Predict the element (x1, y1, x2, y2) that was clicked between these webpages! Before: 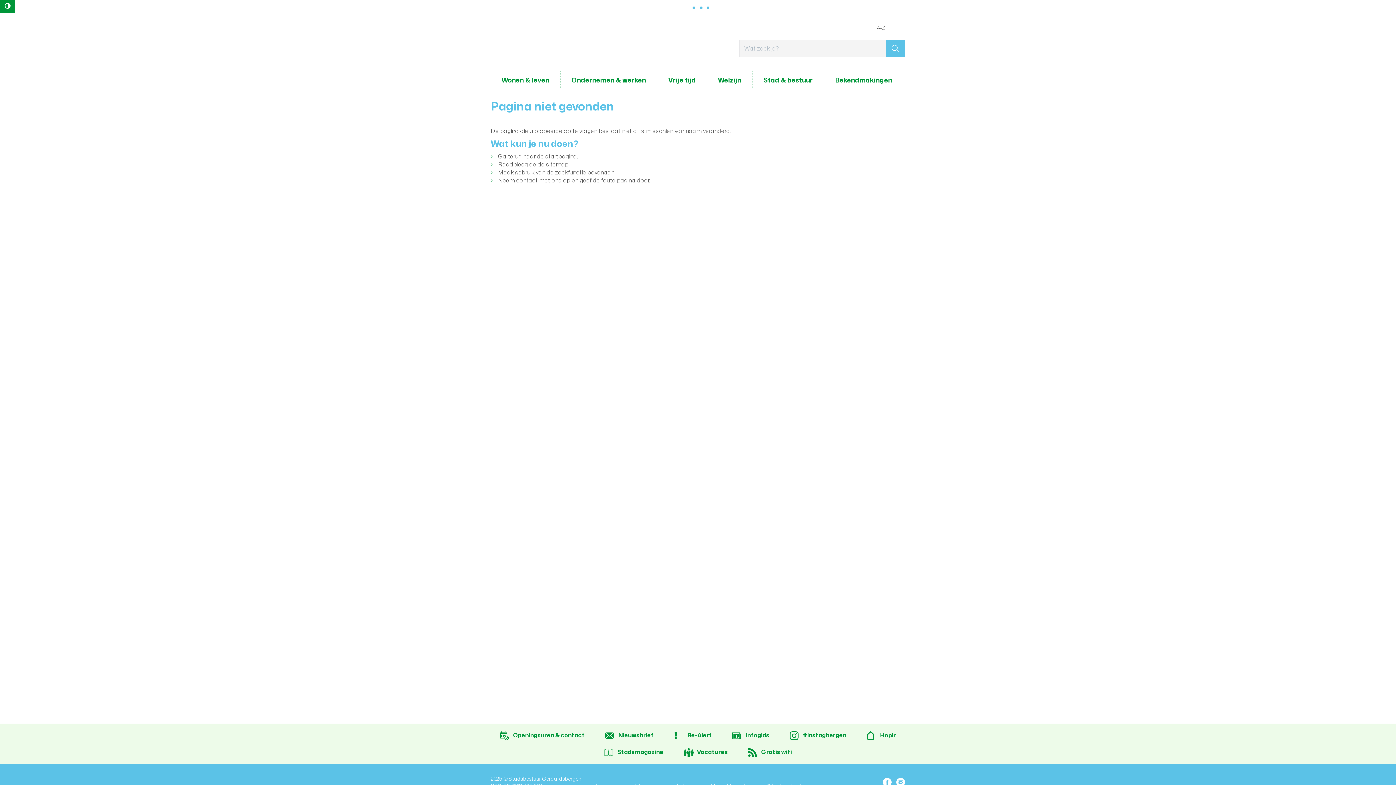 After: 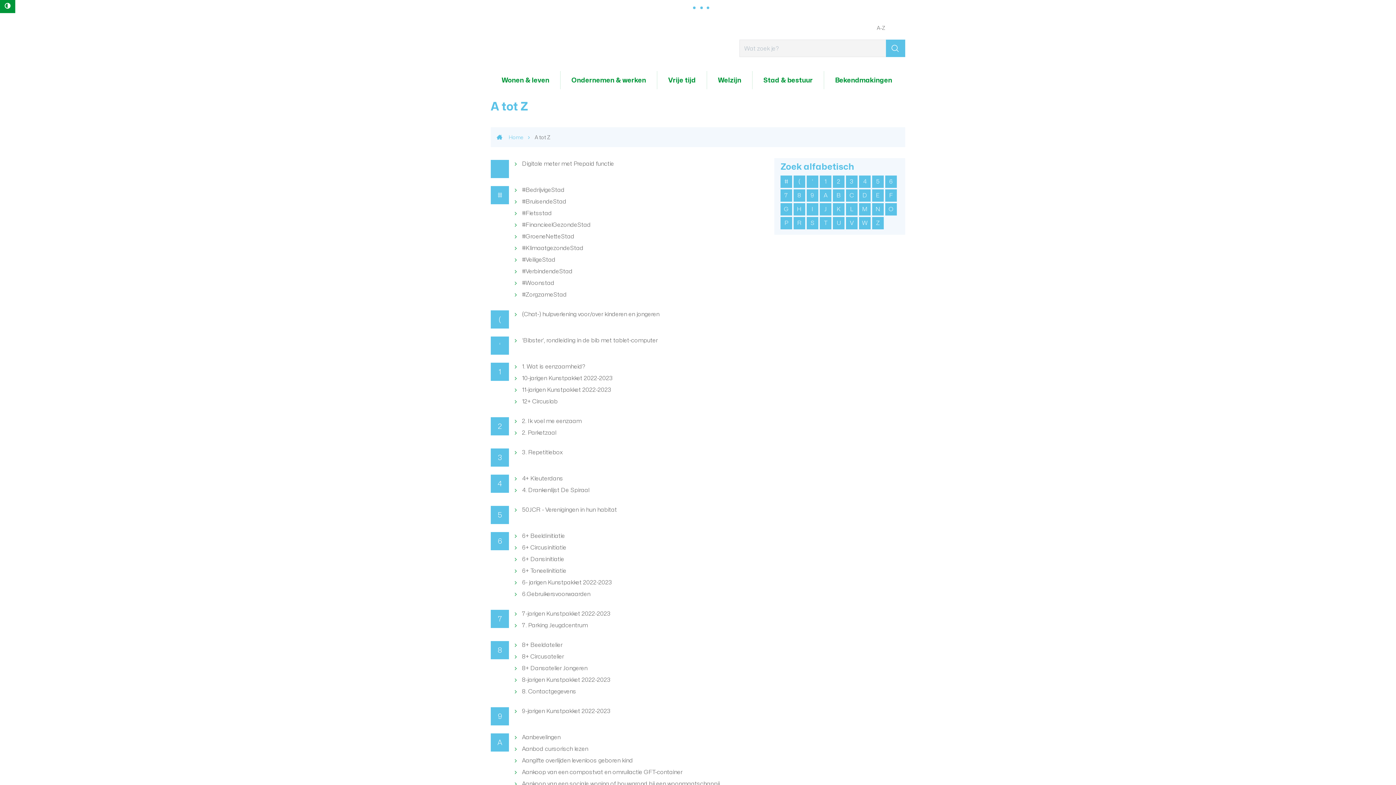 Action: bbox: (877, 15, 885, 39) label: A-Z